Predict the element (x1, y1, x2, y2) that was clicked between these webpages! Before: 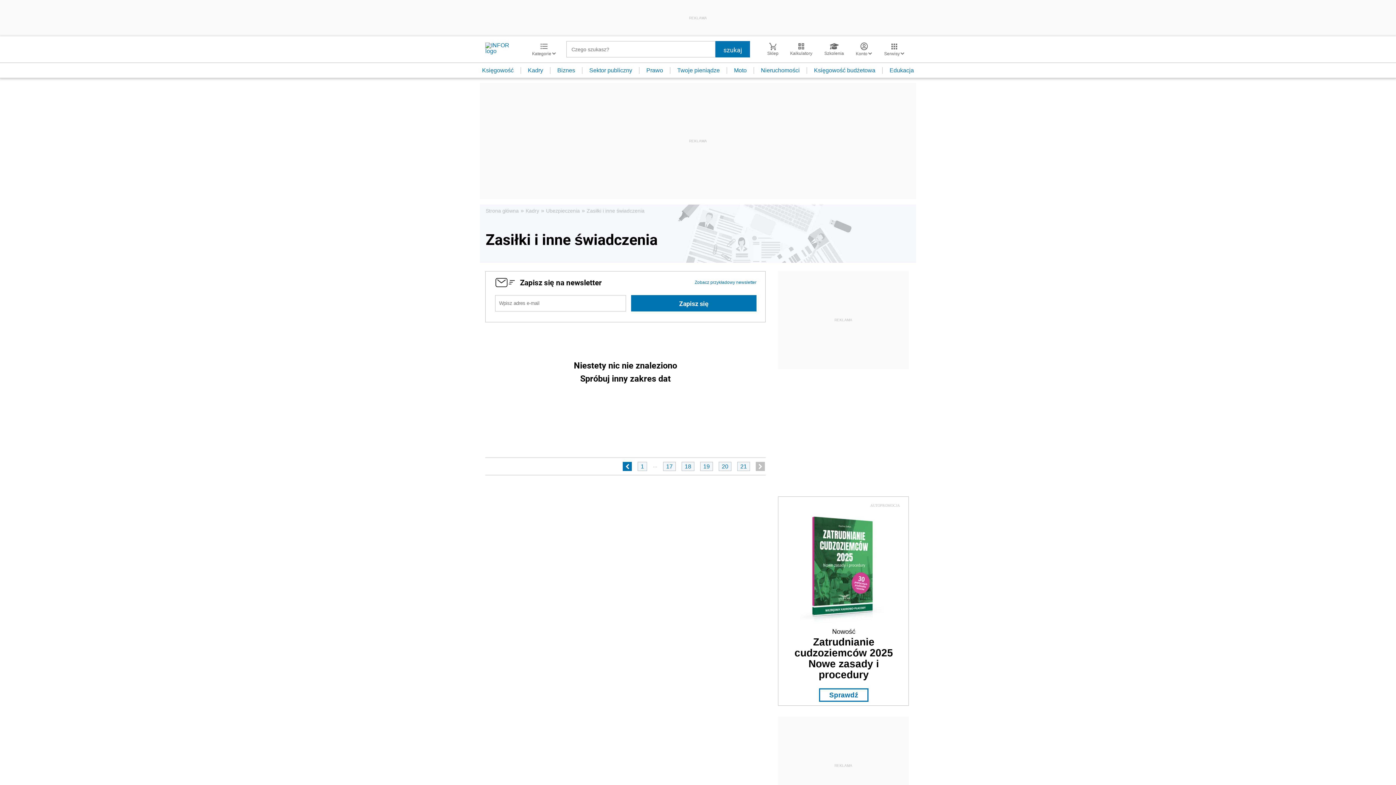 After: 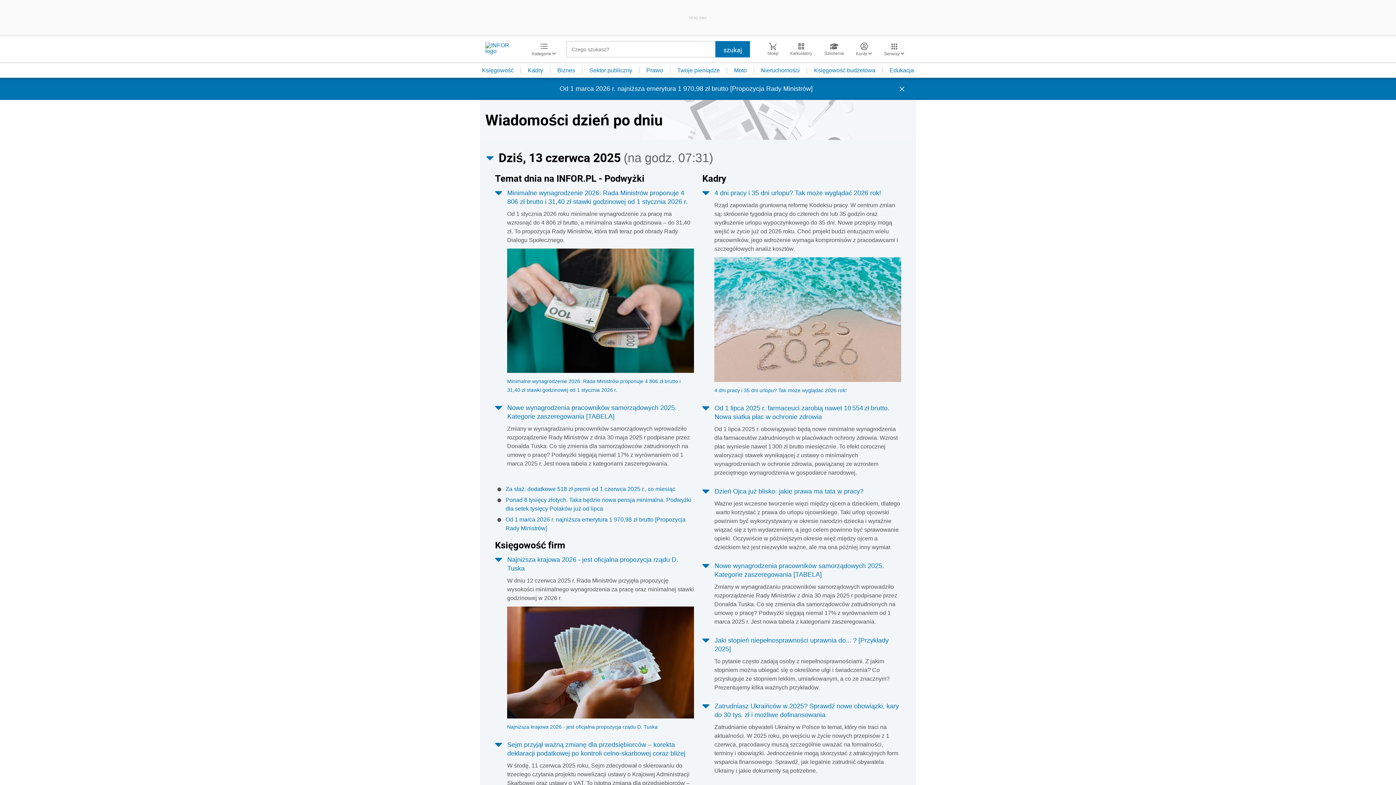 Action: bbox: (485, 42, 521, 56)